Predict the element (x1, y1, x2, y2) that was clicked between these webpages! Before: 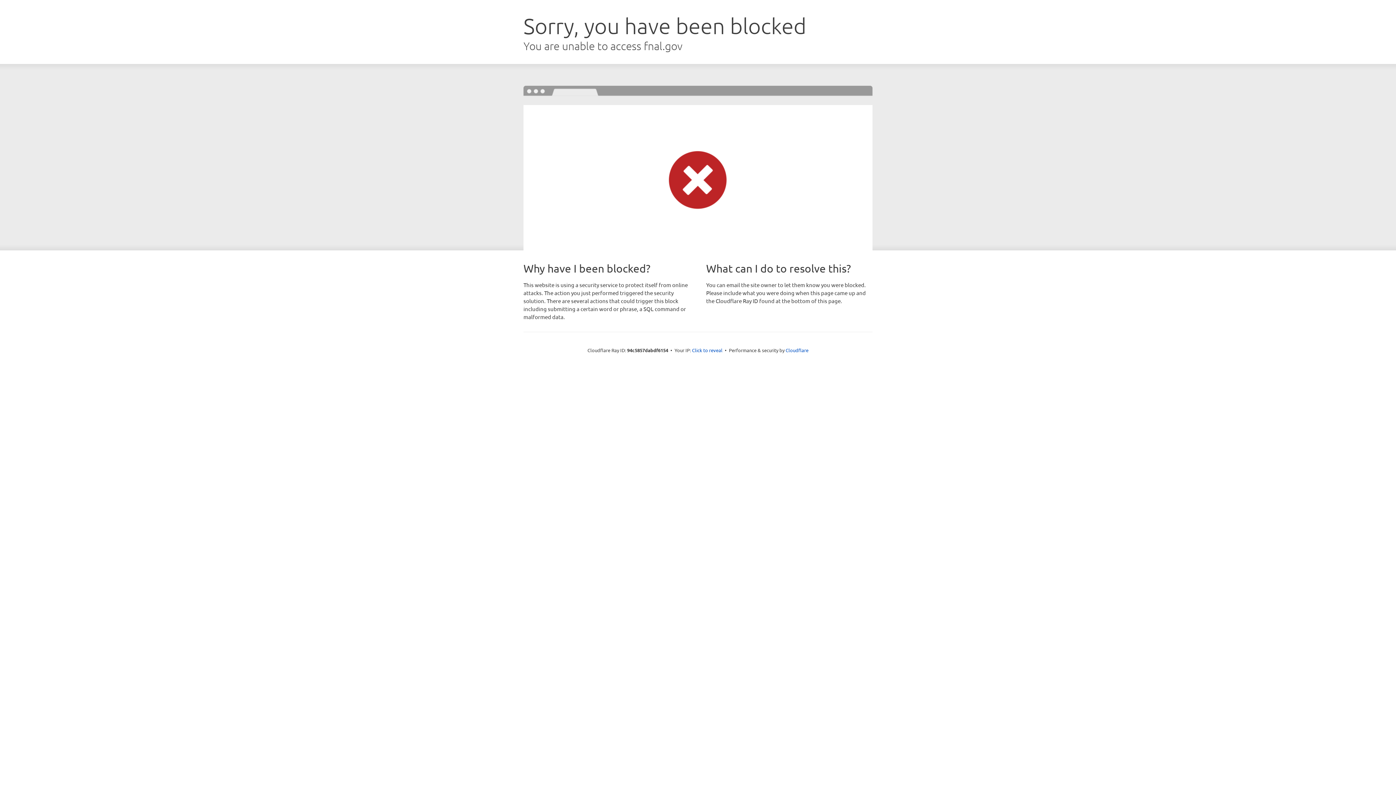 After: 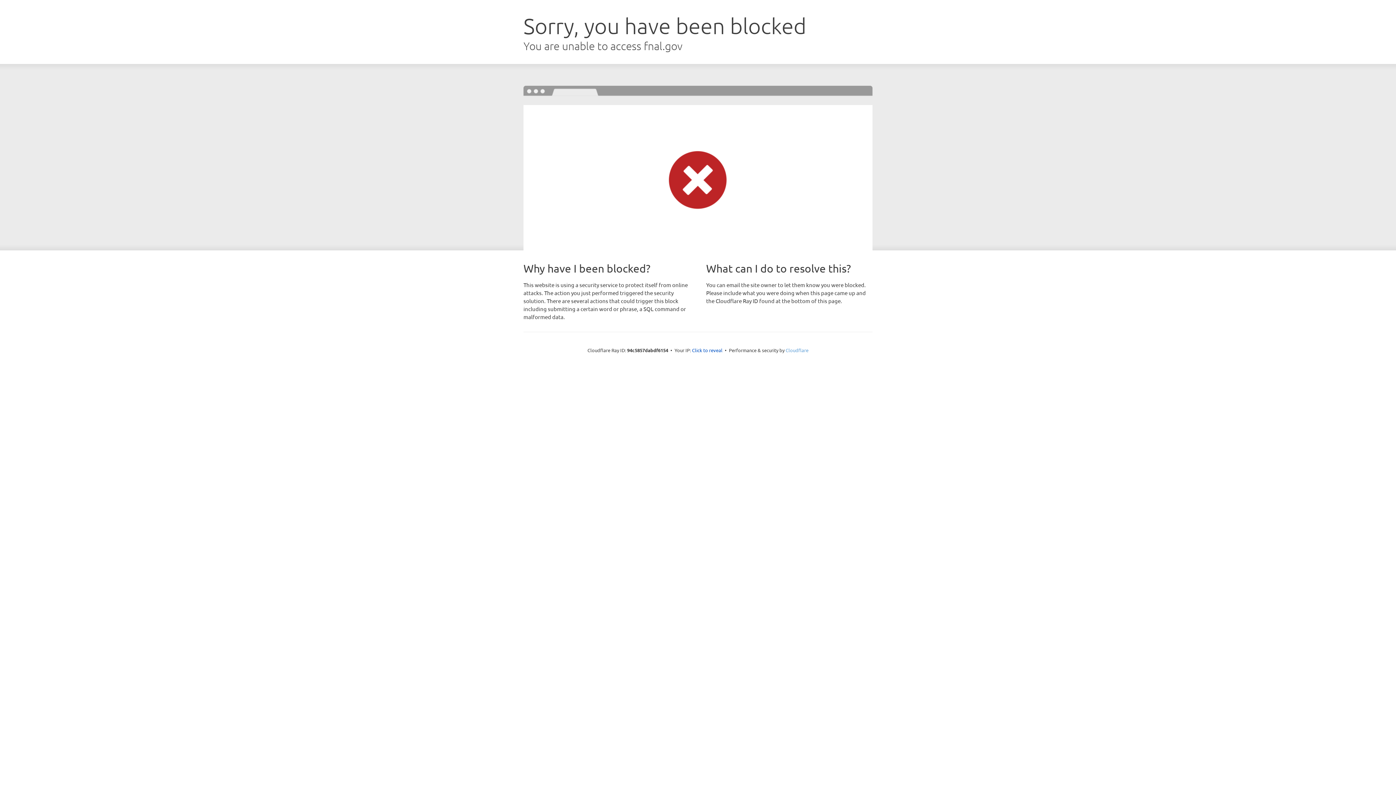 Action: bbox: (785, 347, 808, 353) label: Cloudflare